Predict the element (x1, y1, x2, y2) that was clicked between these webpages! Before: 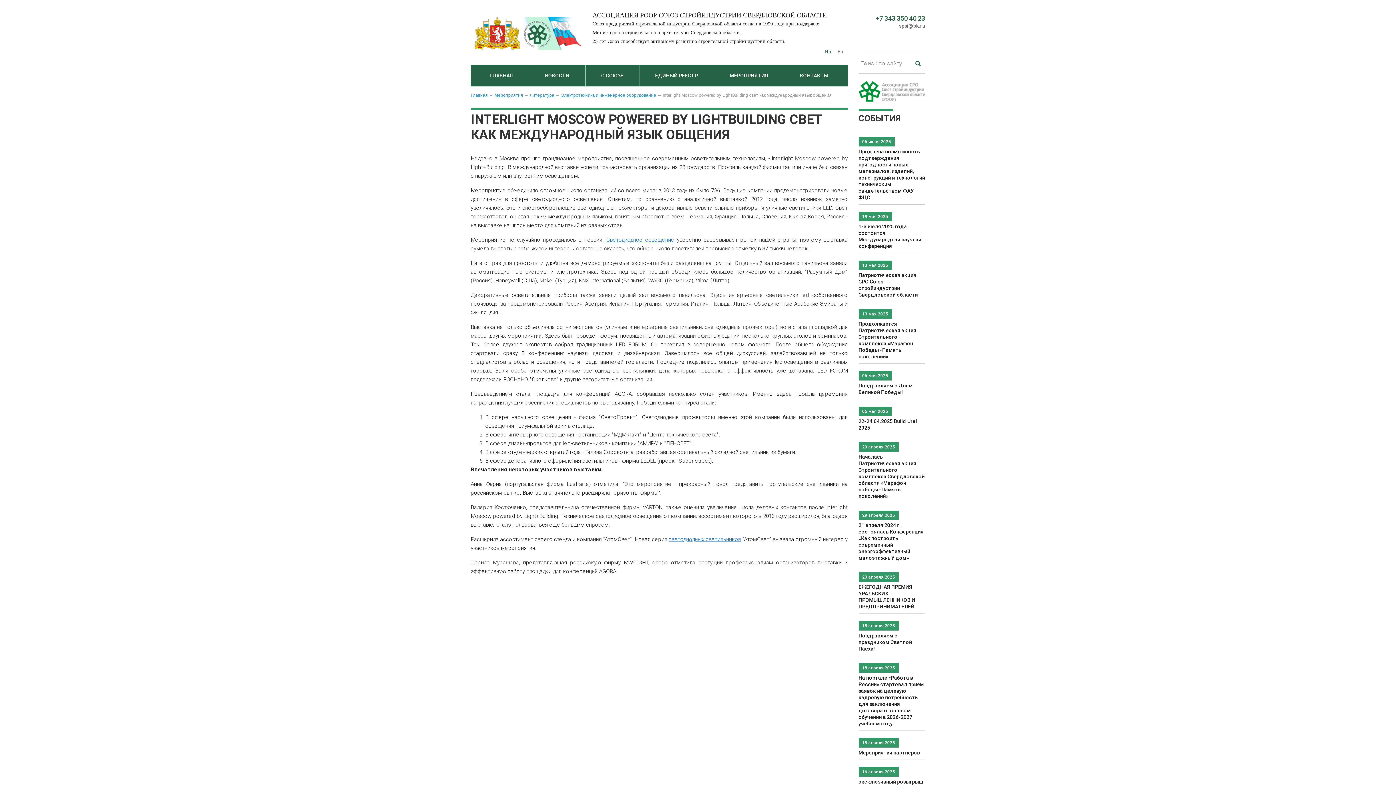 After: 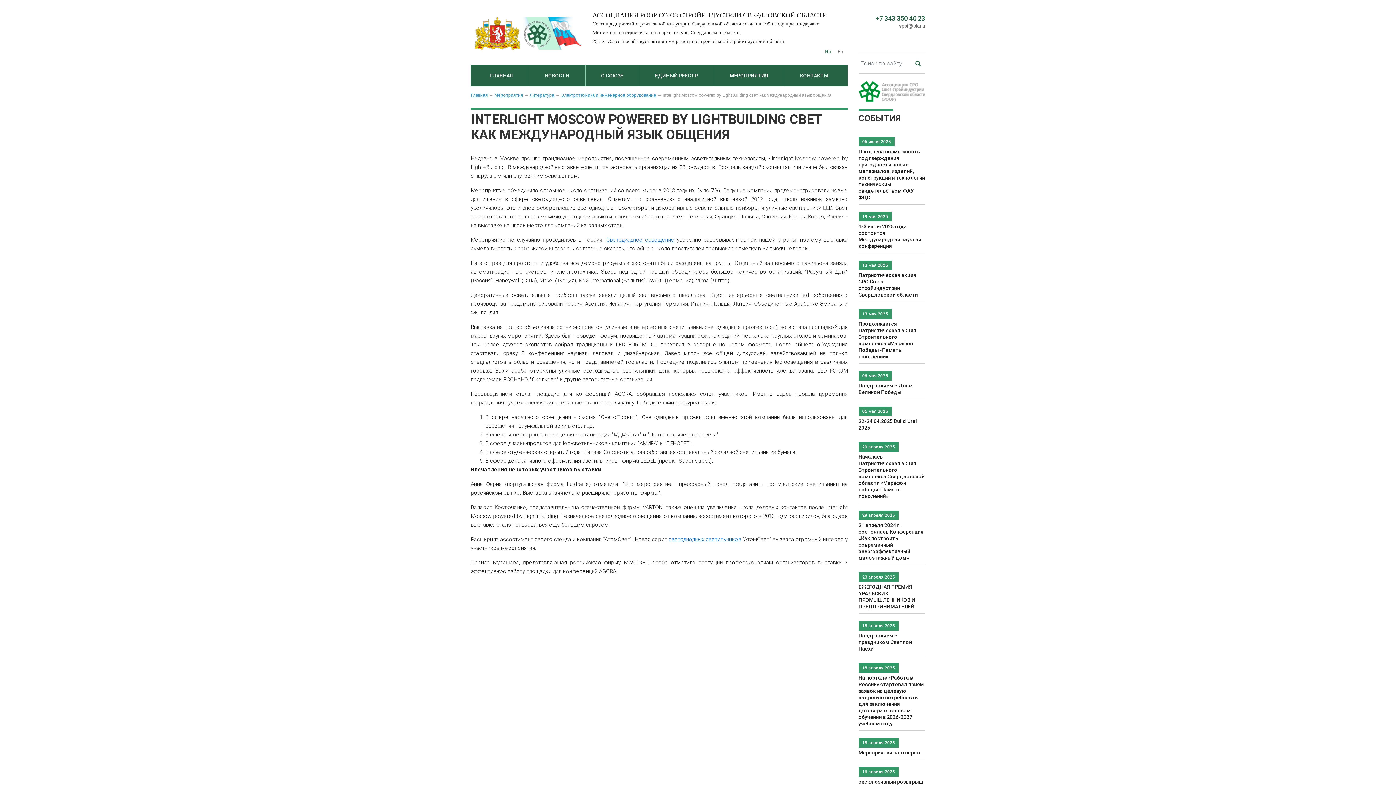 Action: bbox: (899, 22, 925, 29) label: spsi@bk.ru